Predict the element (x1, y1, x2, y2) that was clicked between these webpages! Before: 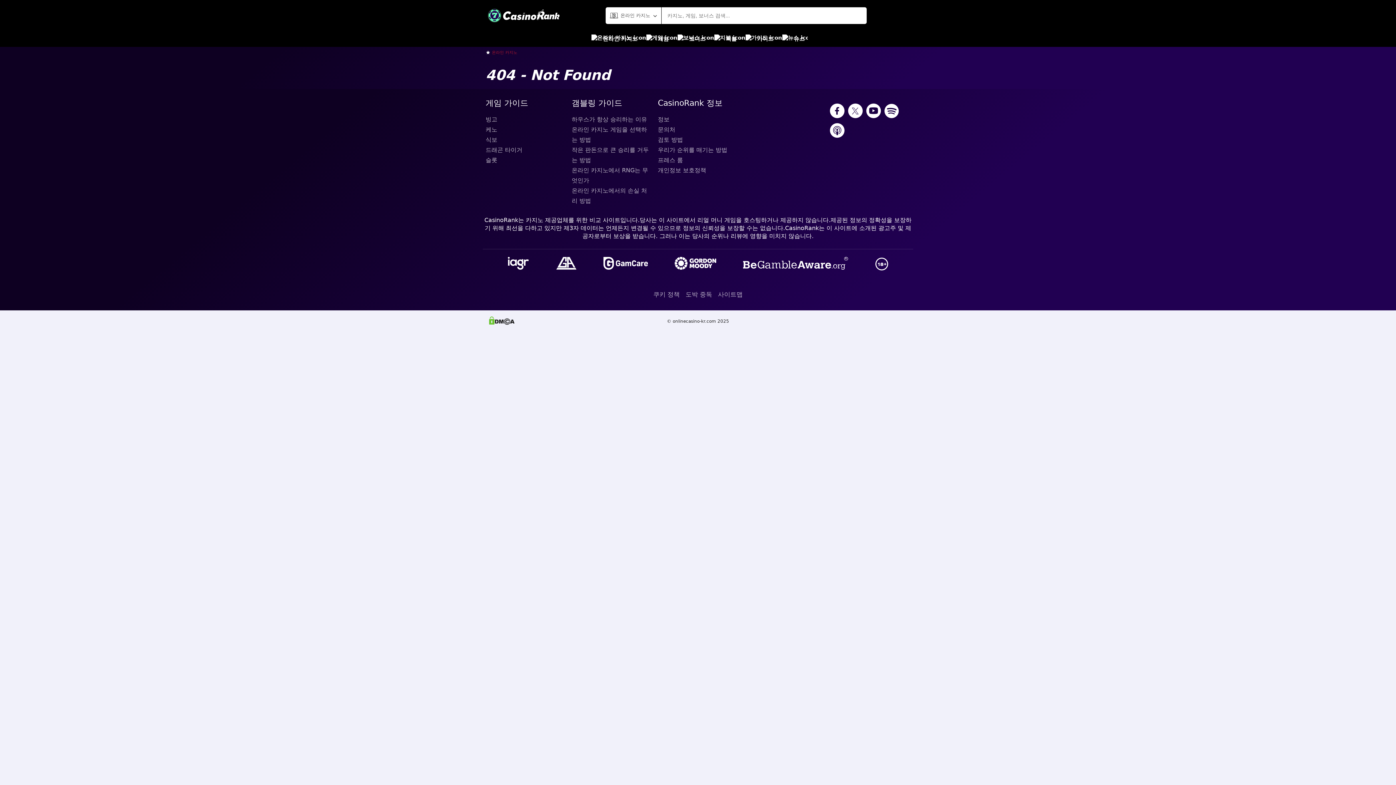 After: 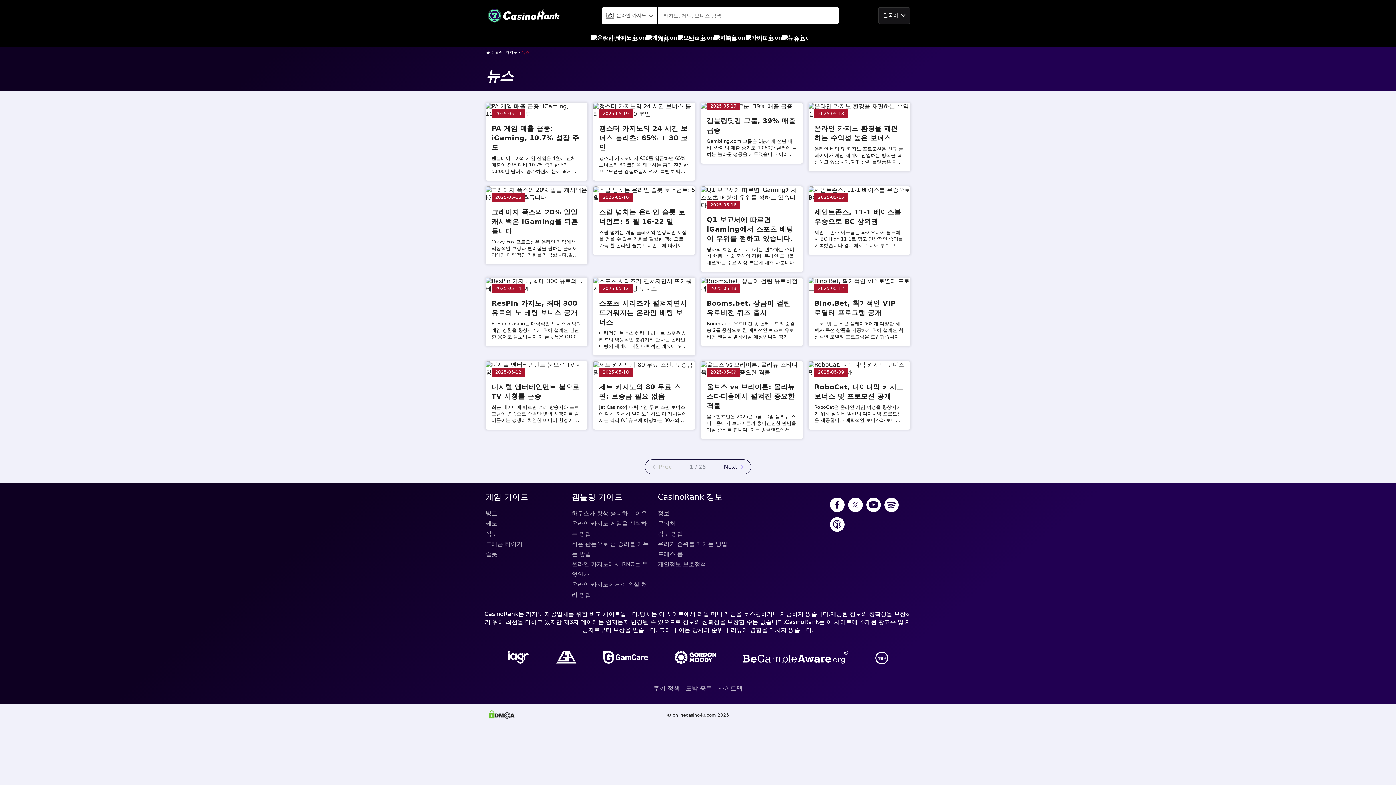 Action: bbox: (782, 30, 804, 46) label: 뉴스